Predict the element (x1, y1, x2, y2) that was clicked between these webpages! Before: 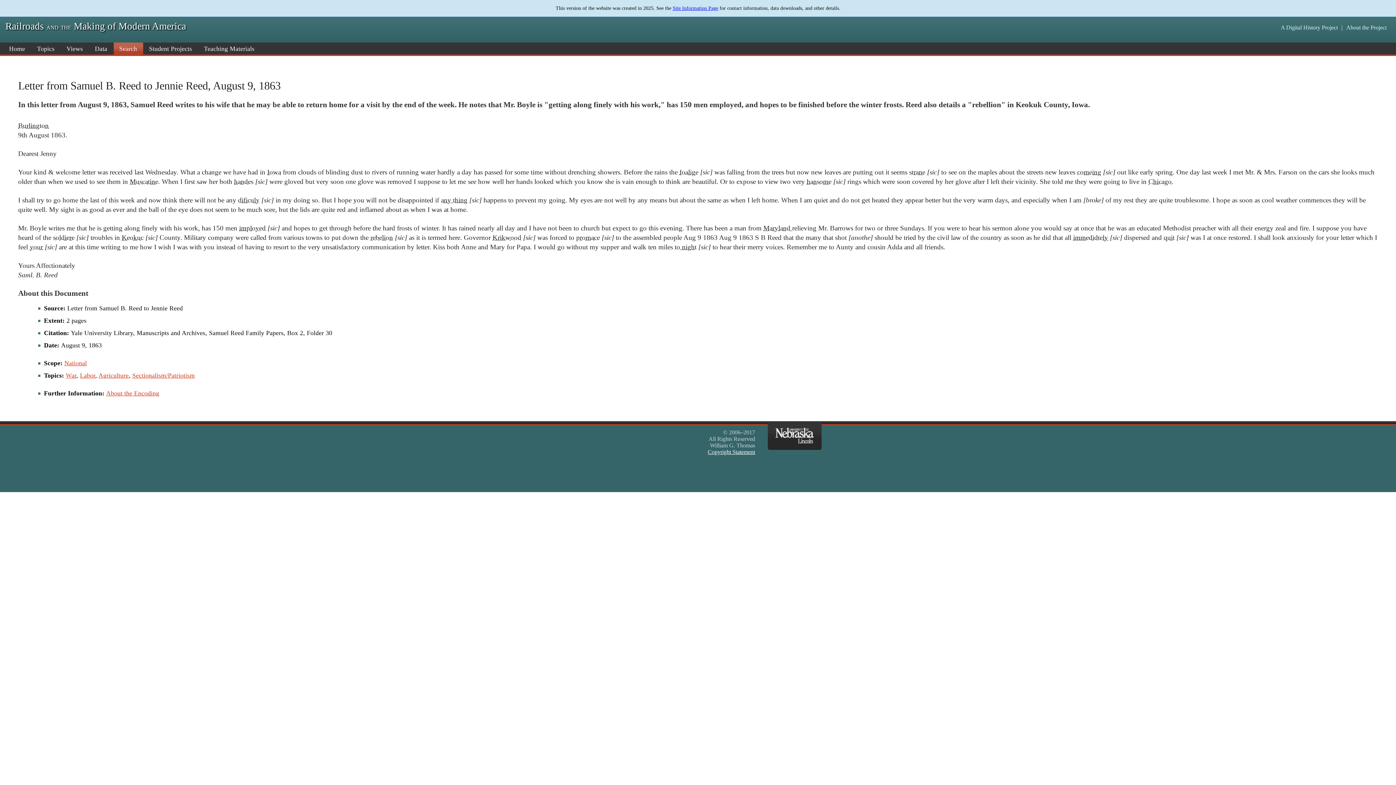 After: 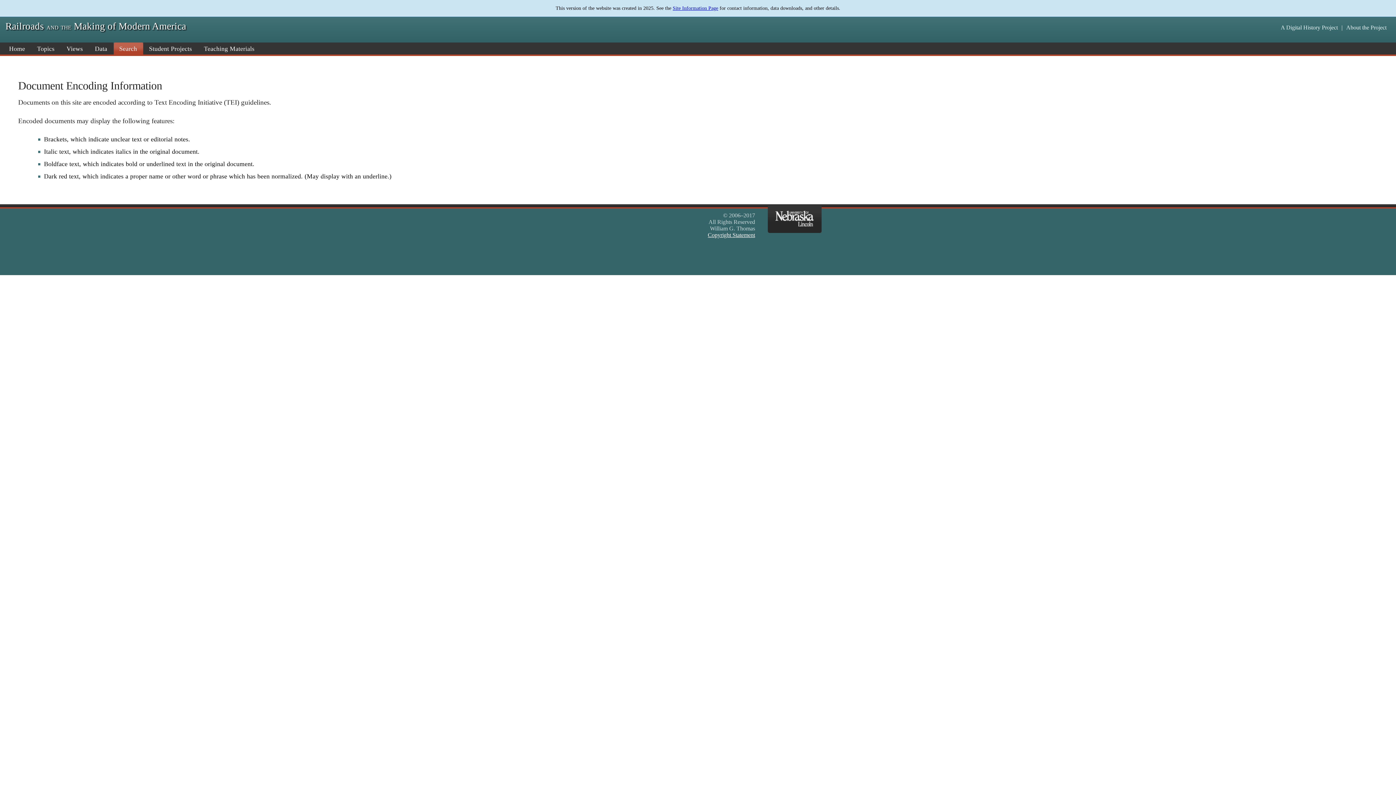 Action: bbox: (106, 389, 159, 397) label: About the Encoding